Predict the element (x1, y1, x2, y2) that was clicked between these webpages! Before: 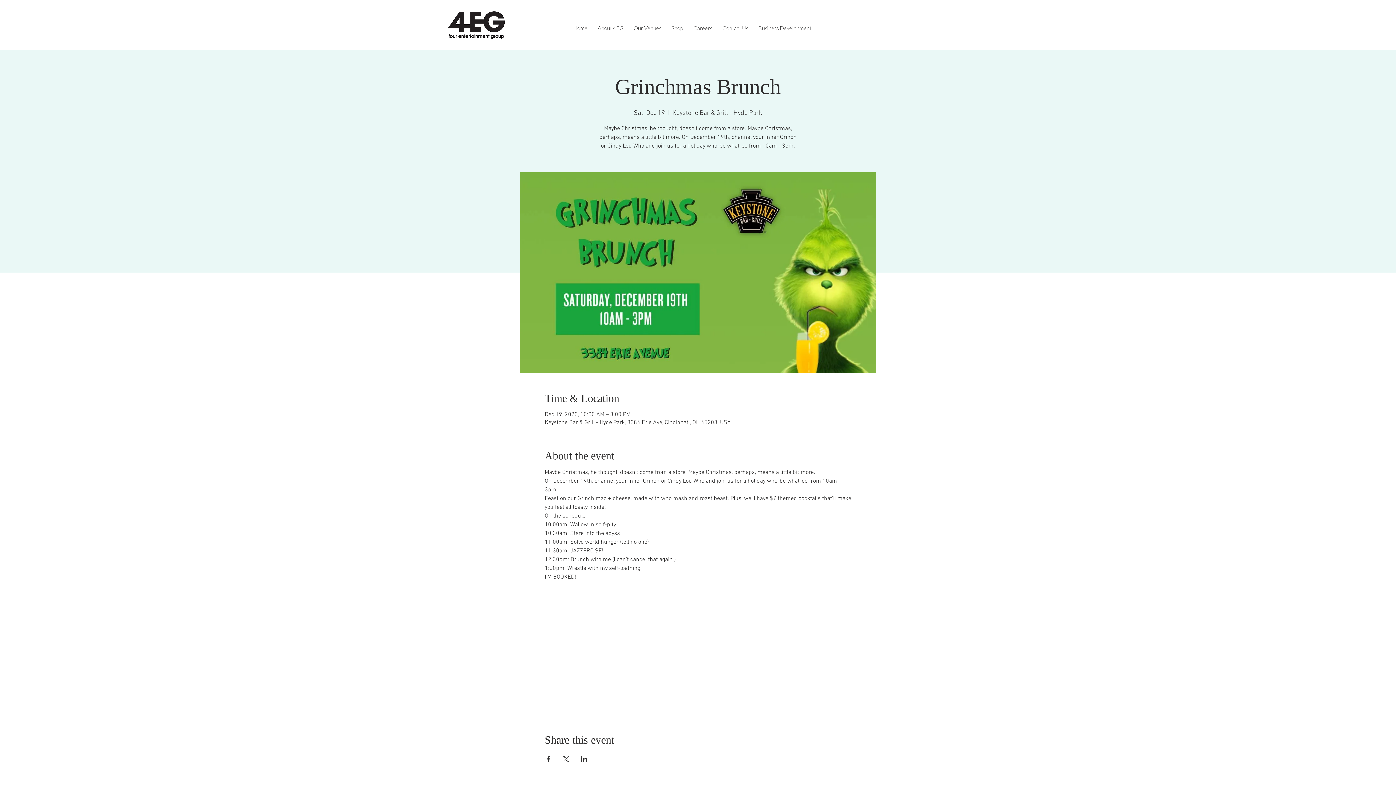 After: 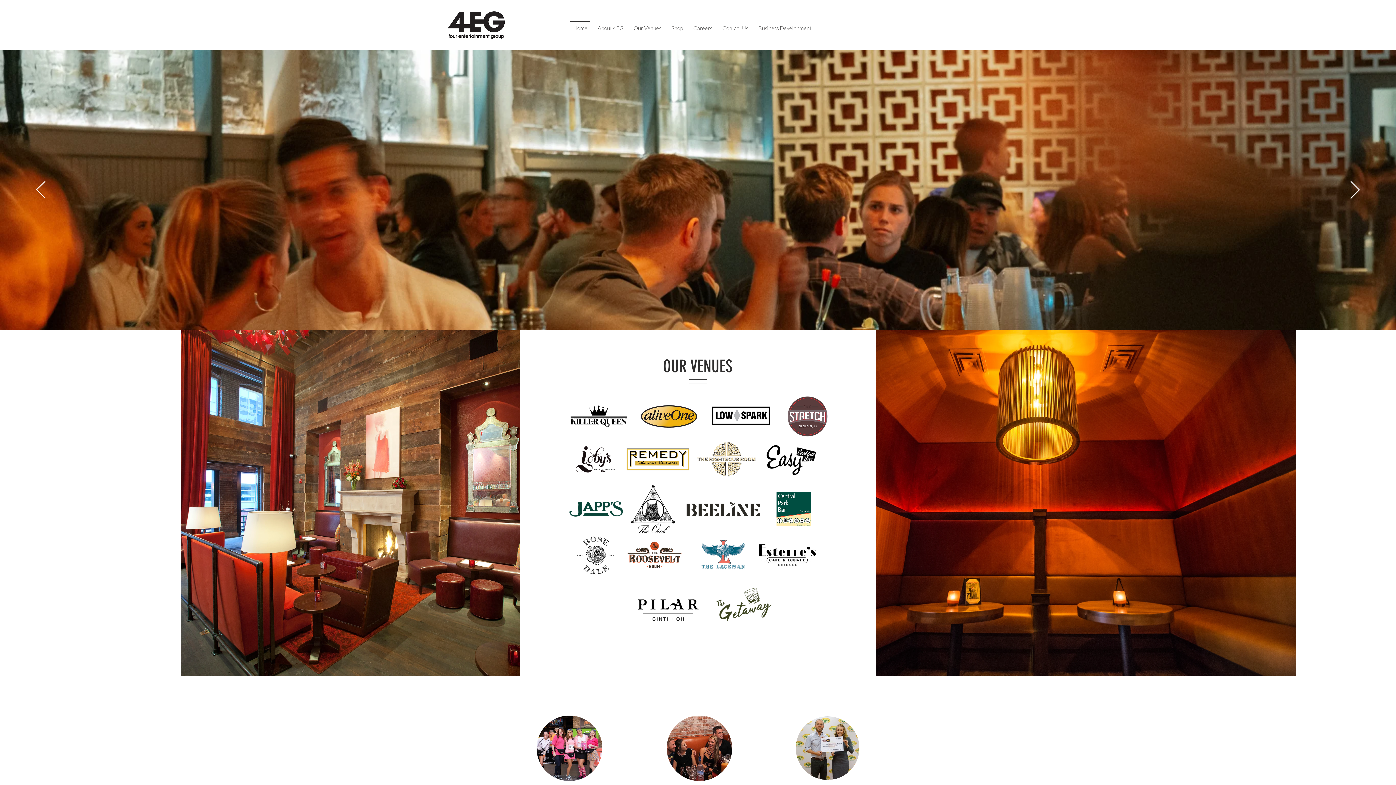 Action: label: Home bbox: (568, 20, 592, 29)